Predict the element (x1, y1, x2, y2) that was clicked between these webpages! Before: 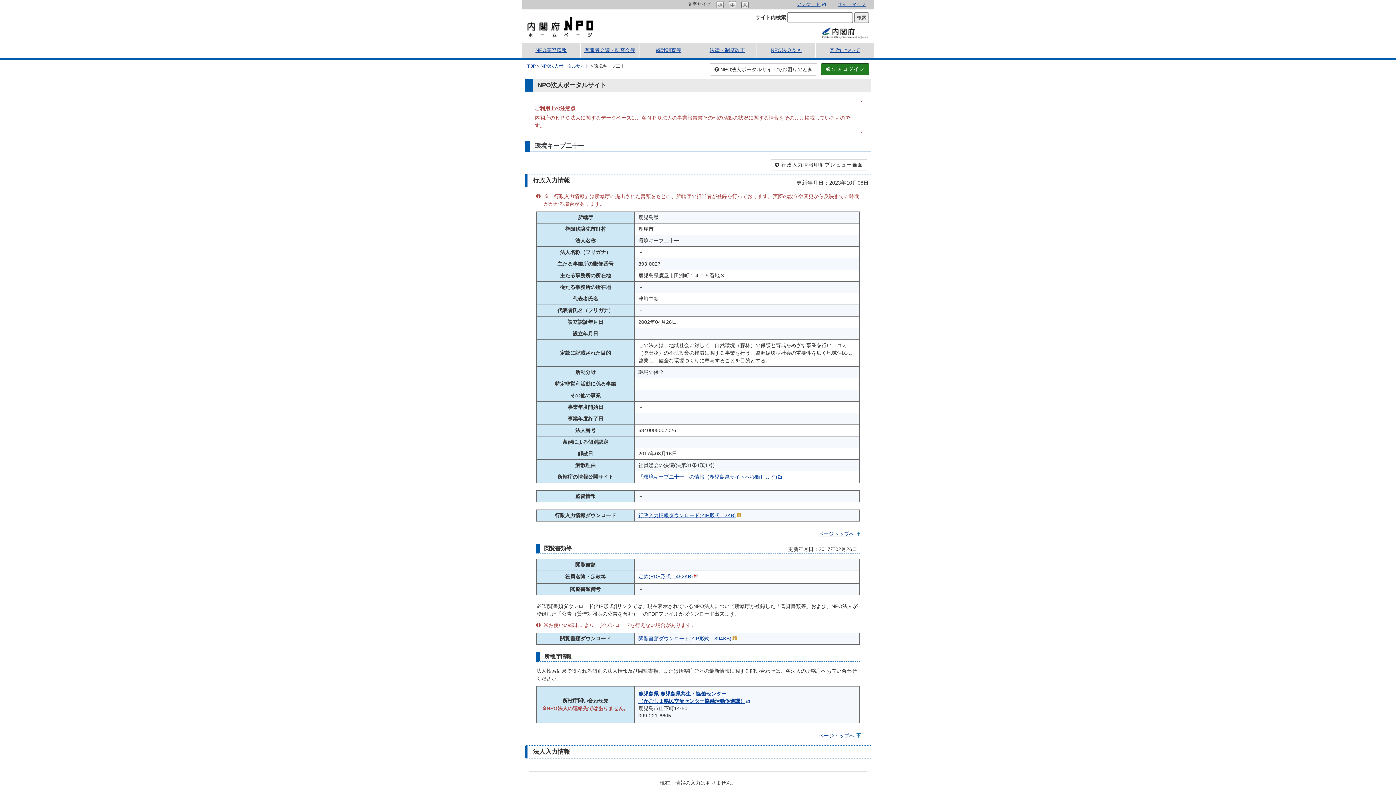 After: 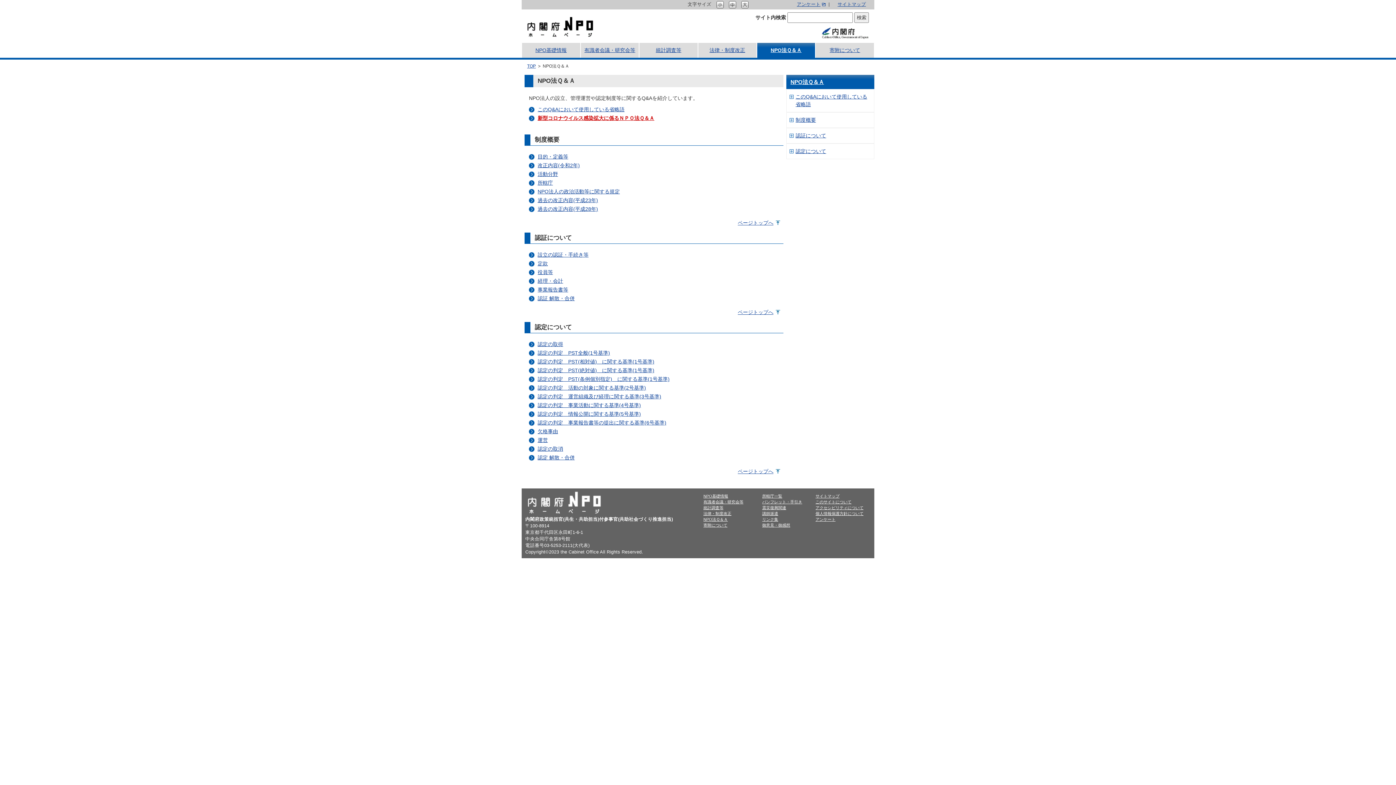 Action: bbox: (756, 42, 815, 57) label: NPO法Ｑ＆Ａ